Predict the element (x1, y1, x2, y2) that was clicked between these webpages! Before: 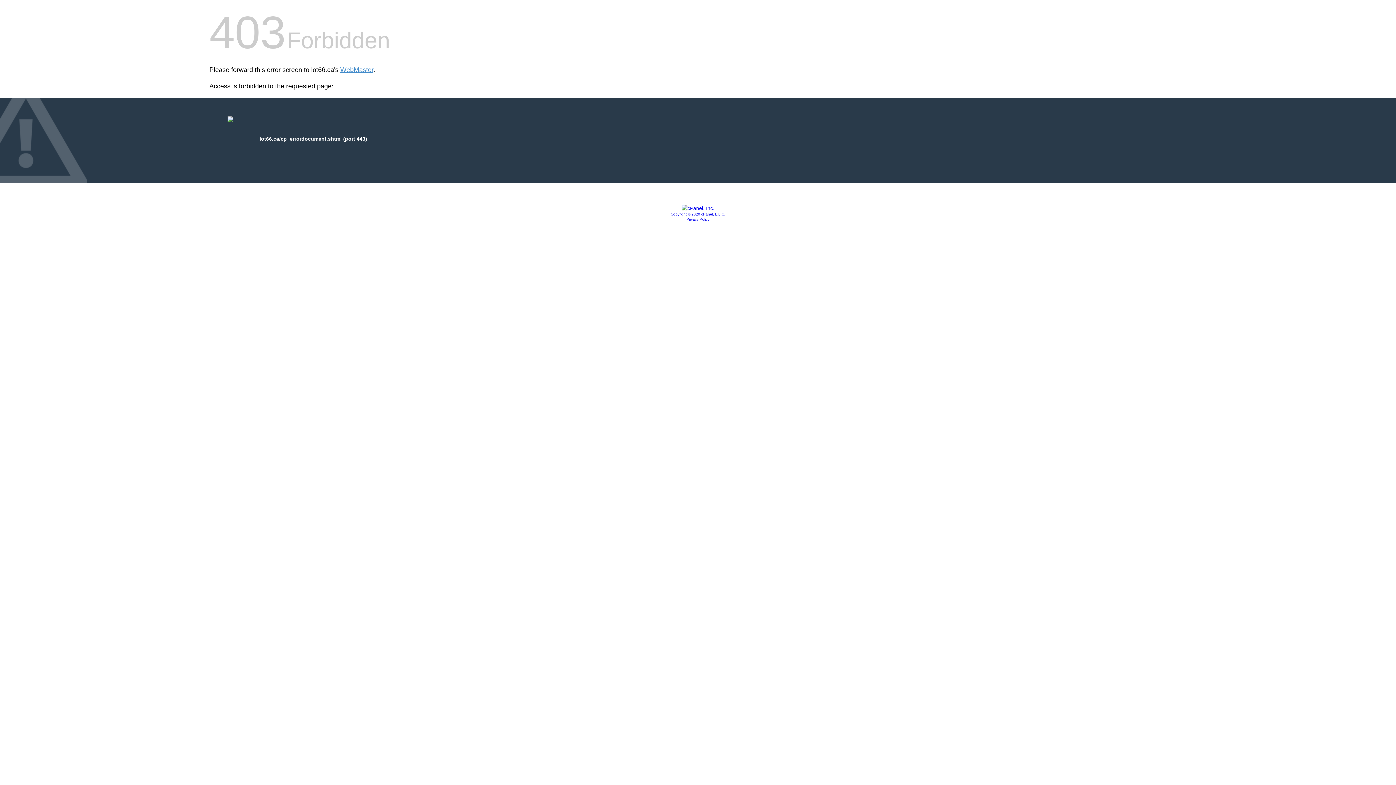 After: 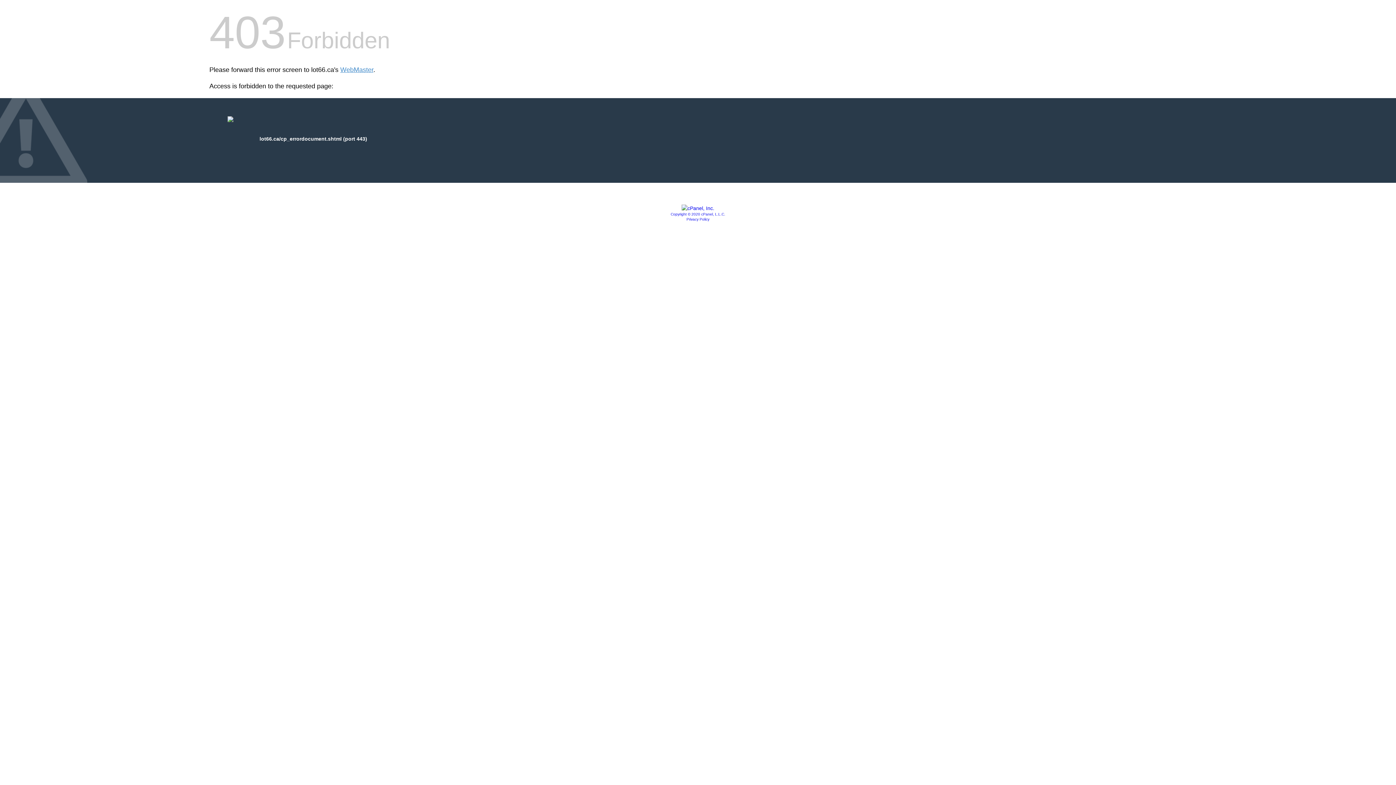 Action: label: Copyright © 2020 cPanel, L.L.C. bbox: (670, 212, 725, 216)